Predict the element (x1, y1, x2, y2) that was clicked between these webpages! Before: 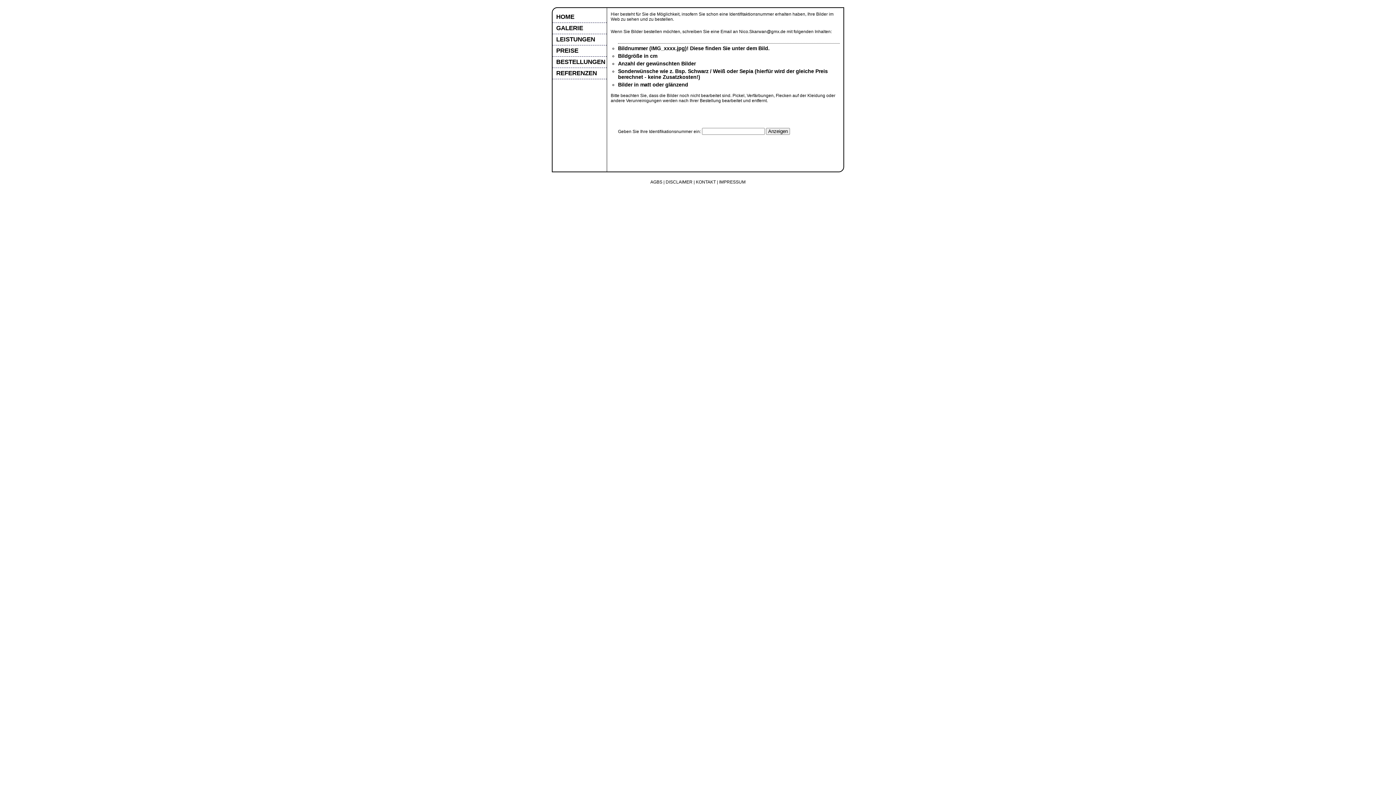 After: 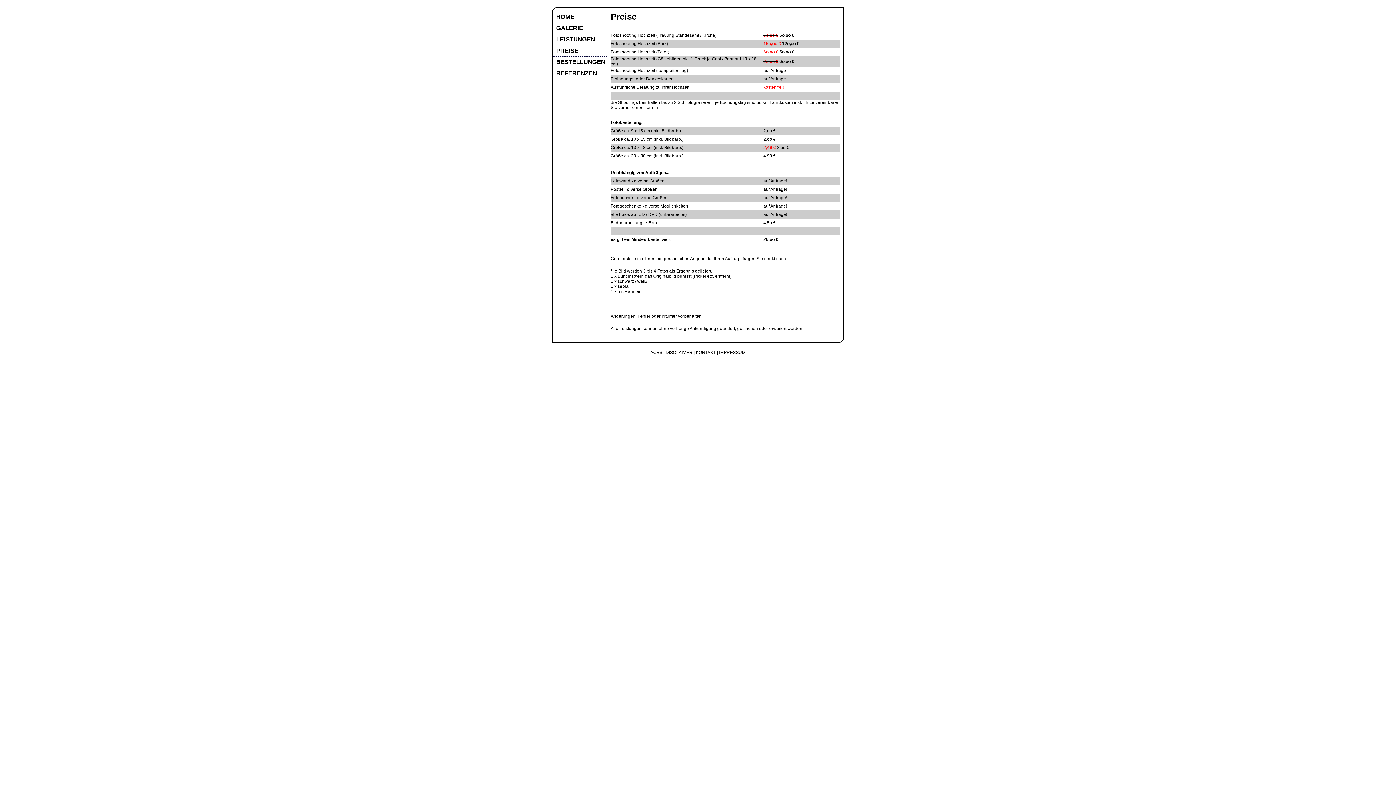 Action: bbox: (552, 45, 606, 56) label: PREISE